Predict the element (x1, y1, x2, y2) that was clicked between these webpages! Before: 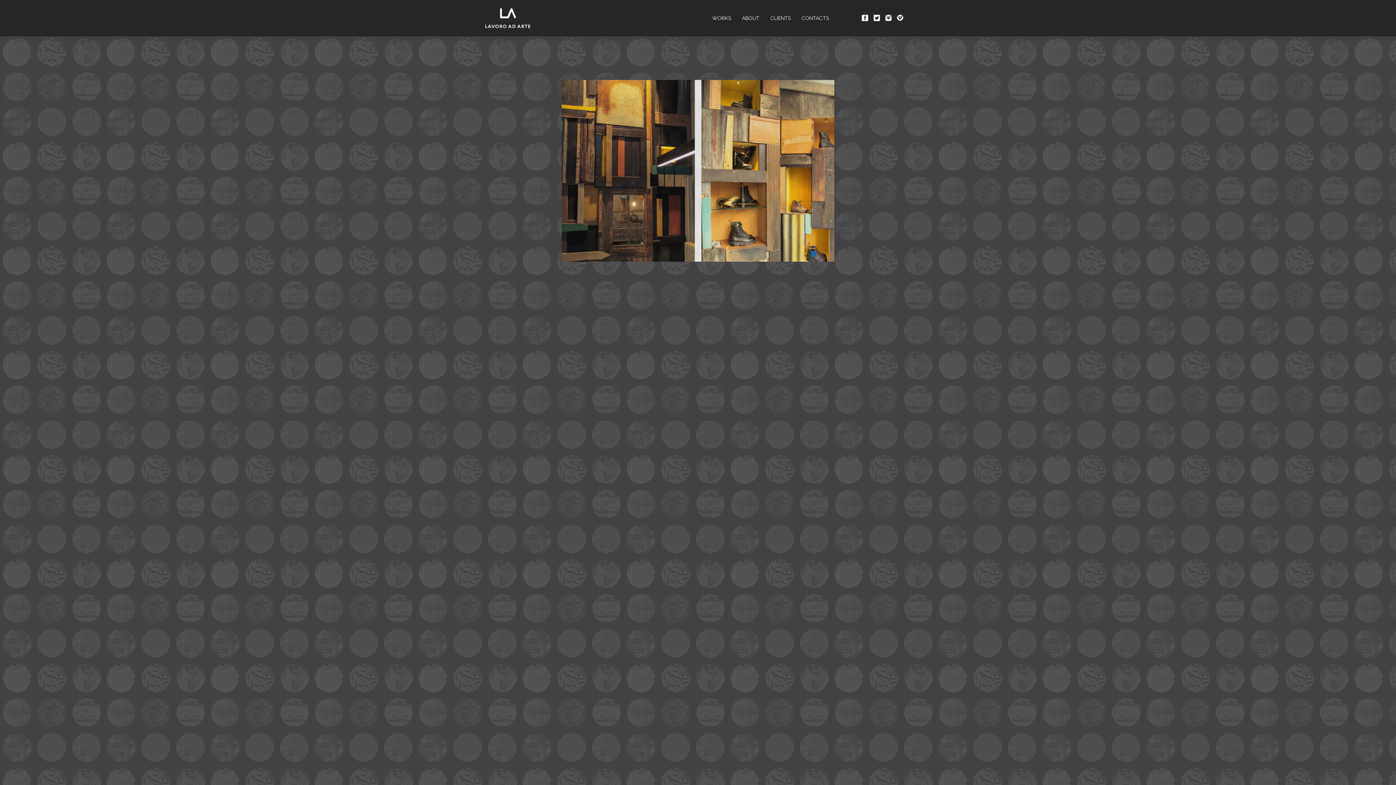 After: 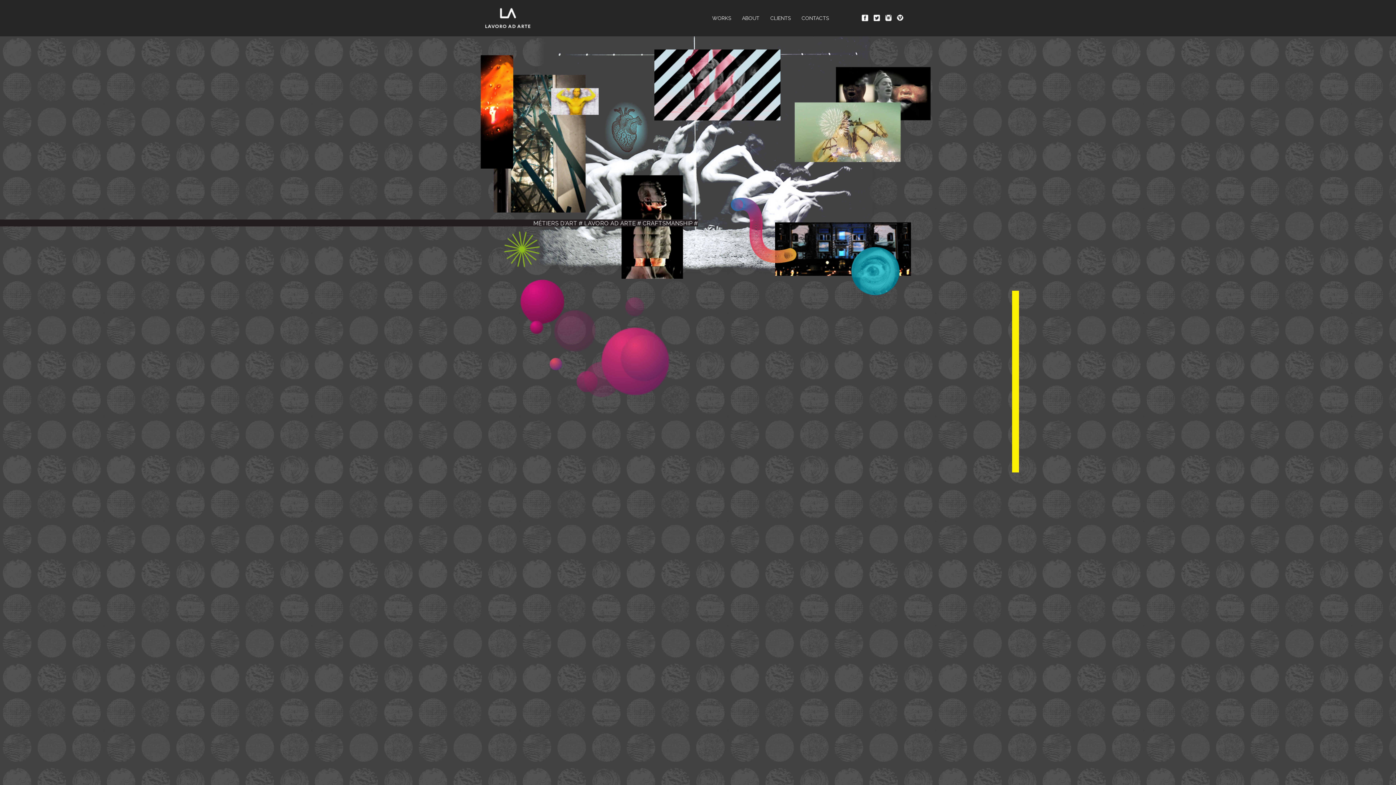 Action: bbox: (485, 0, 495, 36)